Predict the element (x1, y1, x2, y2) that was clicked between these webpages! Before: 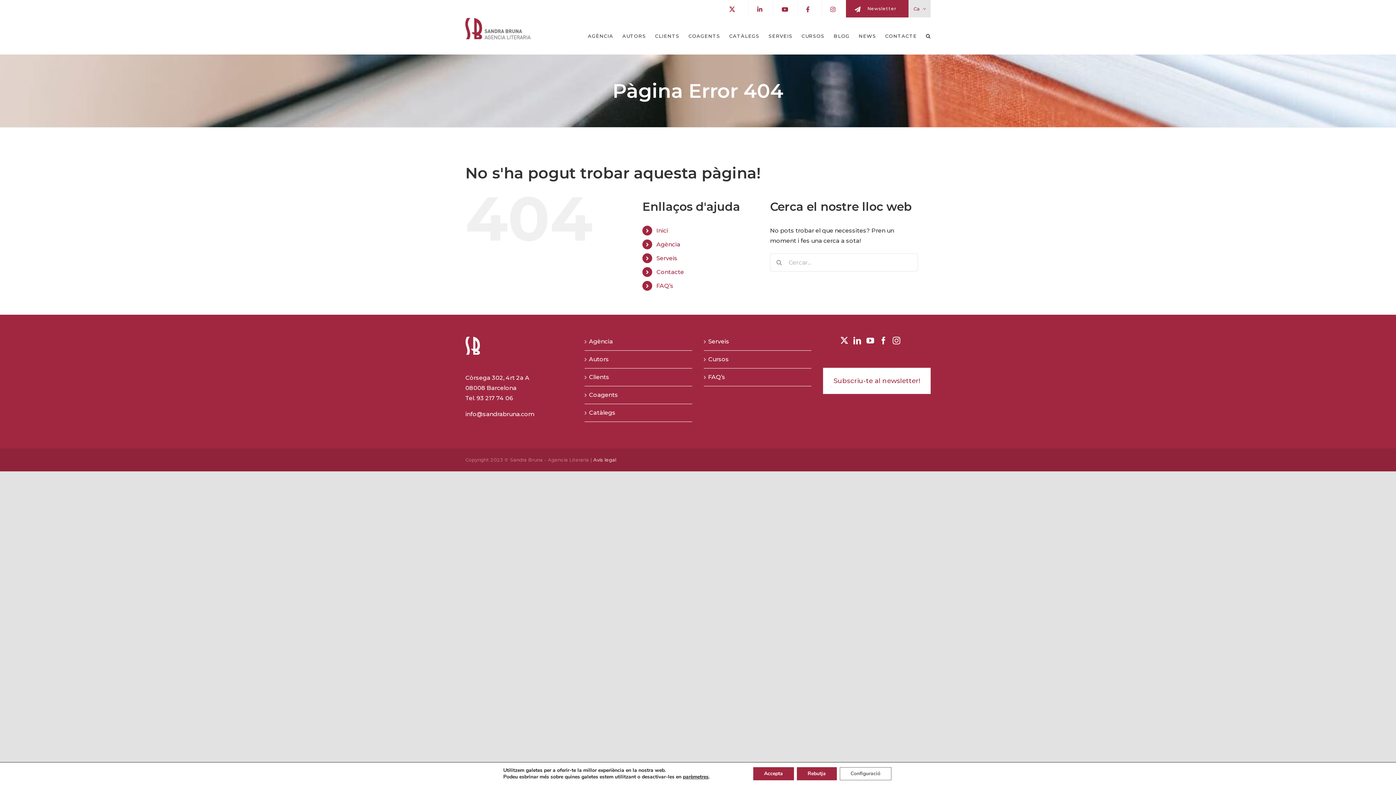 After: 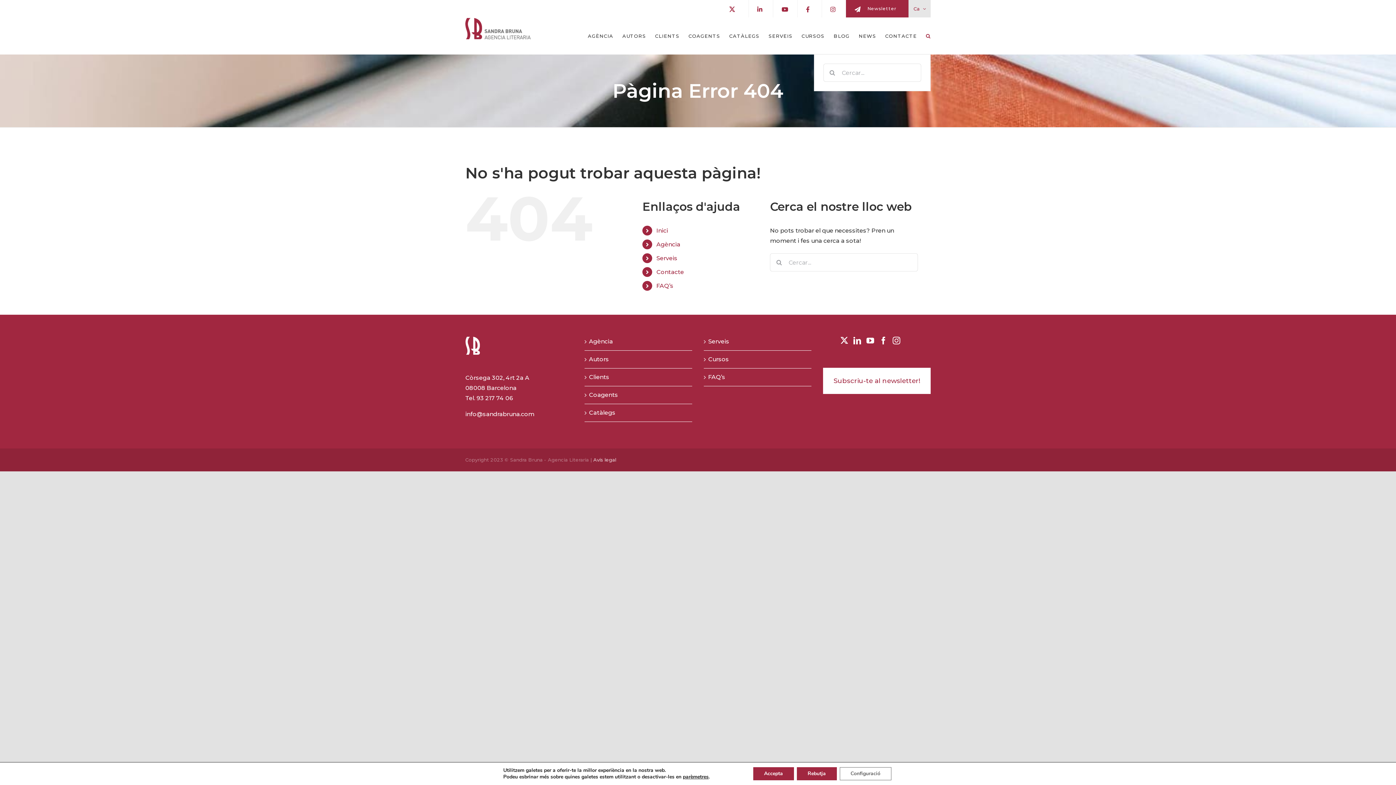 Action: label: Buscar bbox: (926, 17, 930, 54)